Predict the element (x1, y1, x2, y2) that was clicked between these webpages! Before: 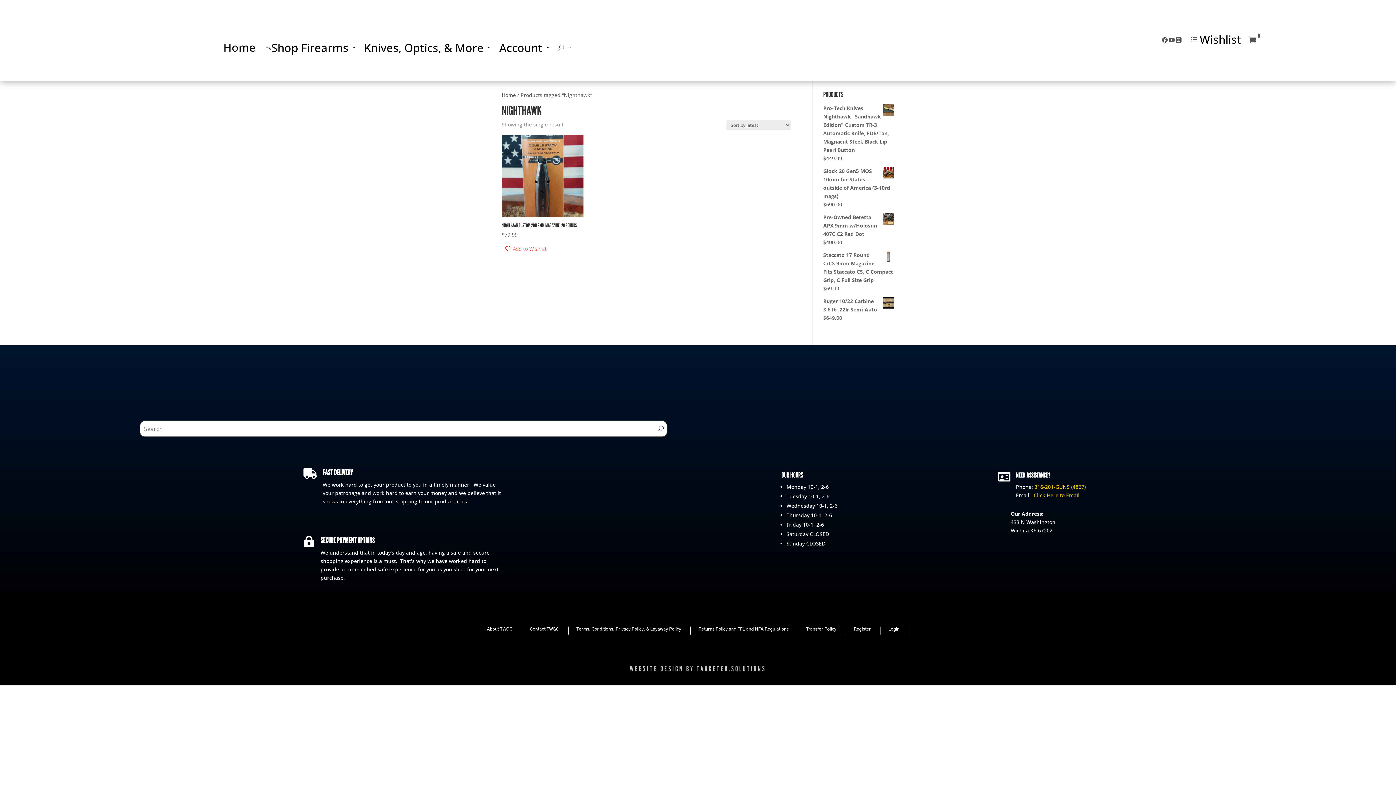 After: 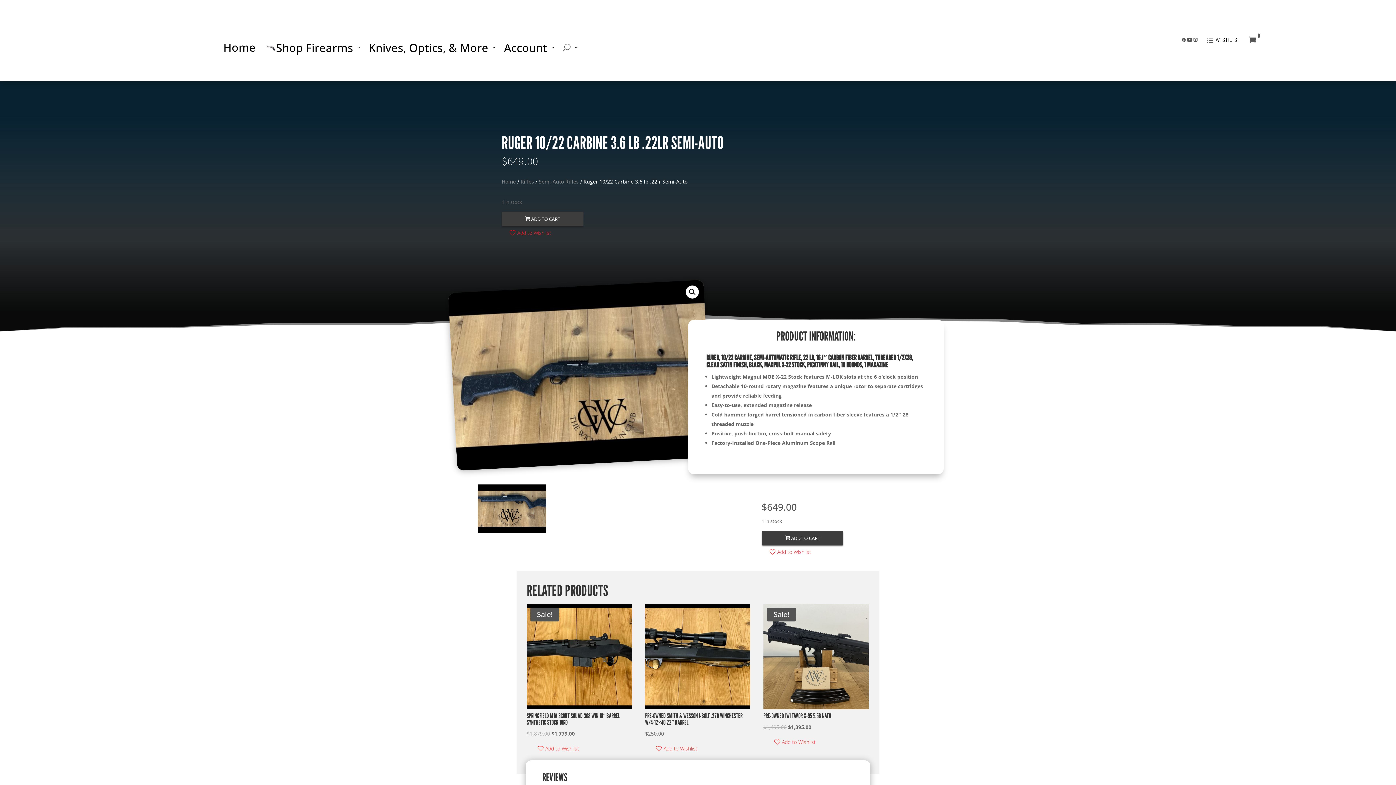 Action: bbox: (823, 297, 894, 313) label: Ruger 10/22 Carbine 3.6 lb .22lr Semi-Auto